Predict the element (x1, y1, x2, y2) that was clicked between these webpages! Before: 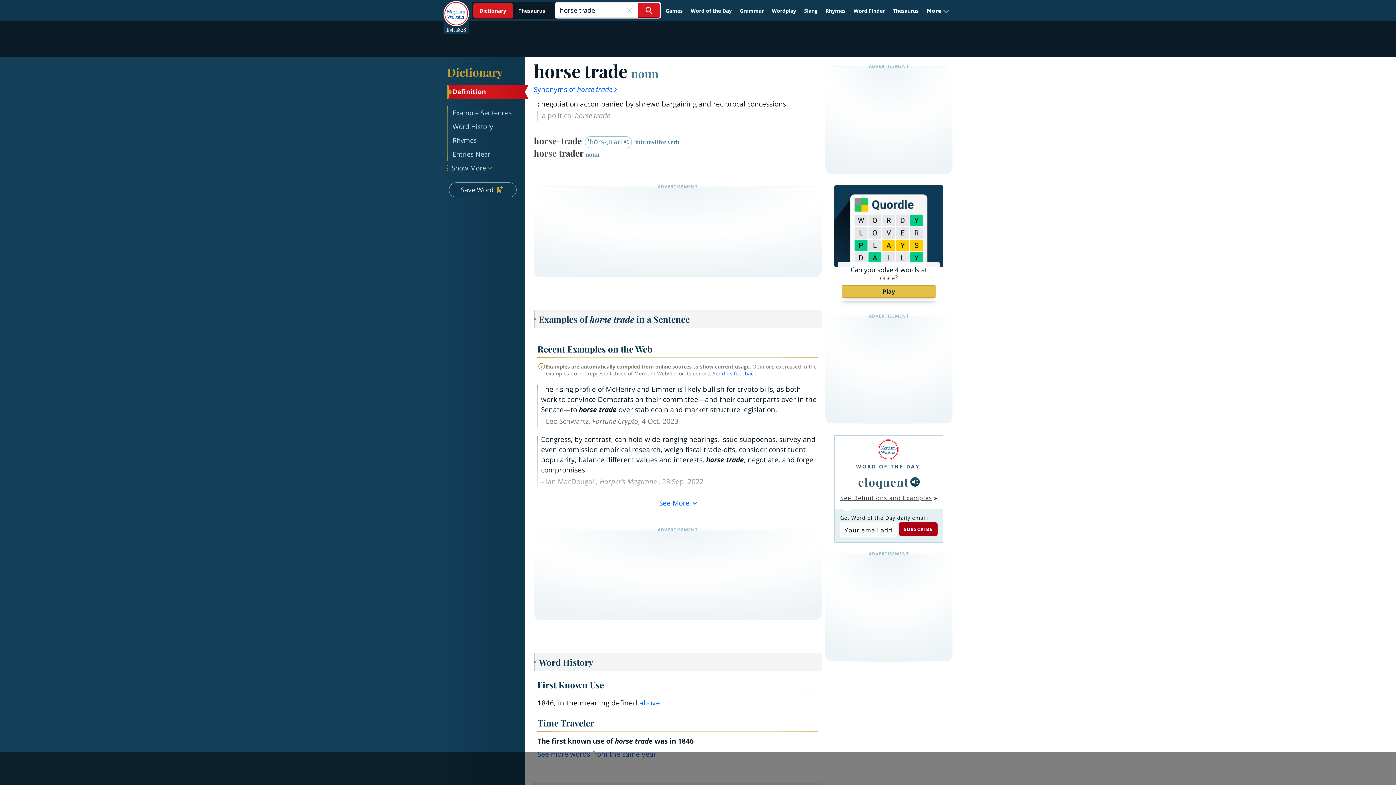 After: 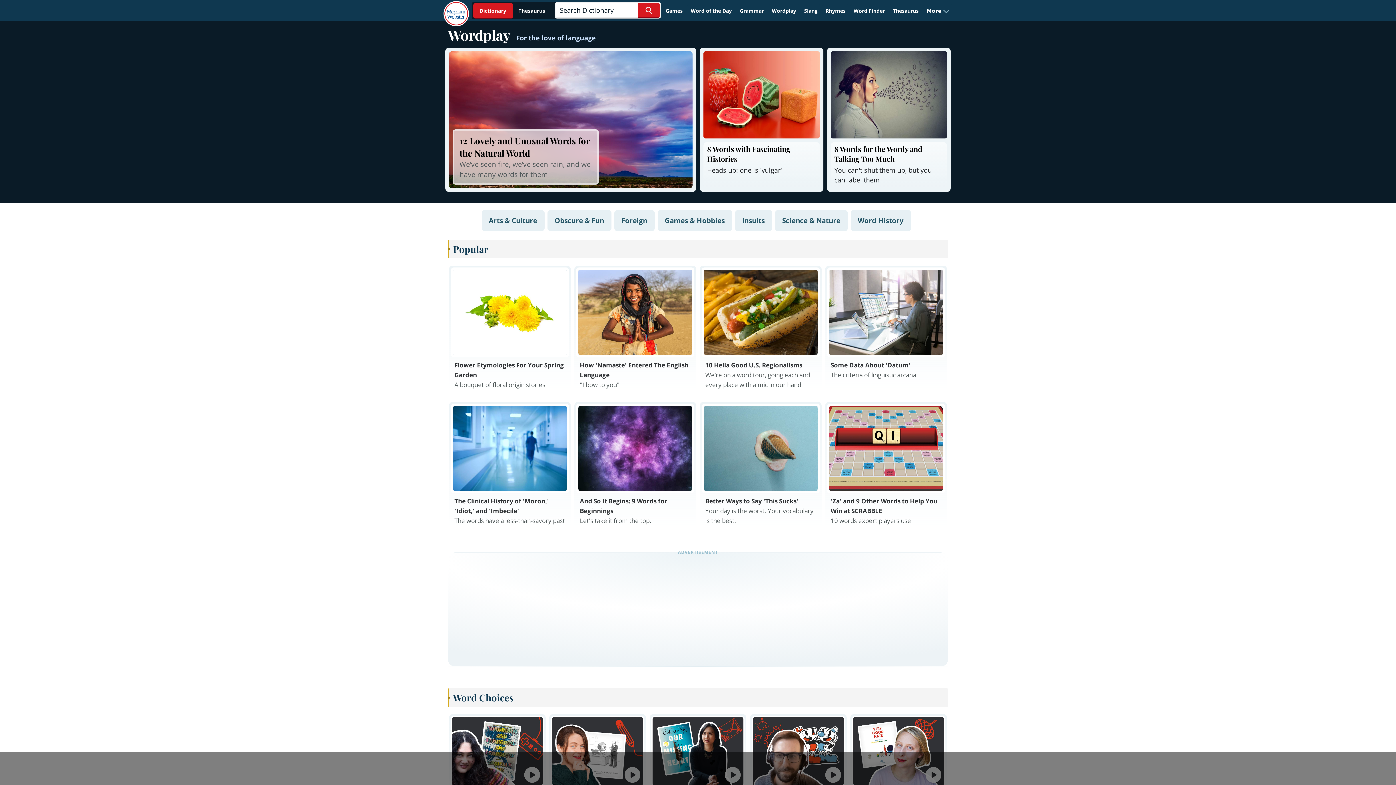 Action: bbox: (768, 4, 799, 17) label: Wordplay